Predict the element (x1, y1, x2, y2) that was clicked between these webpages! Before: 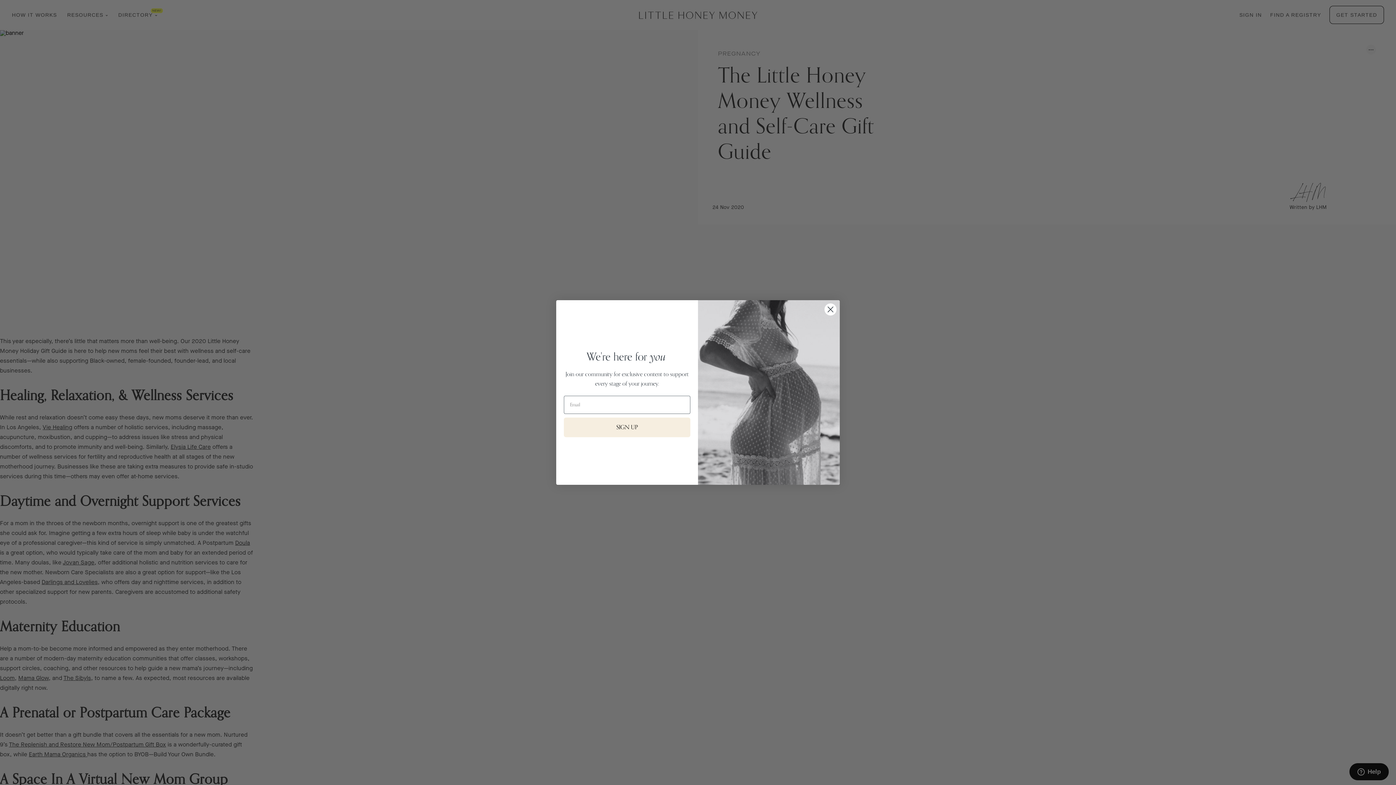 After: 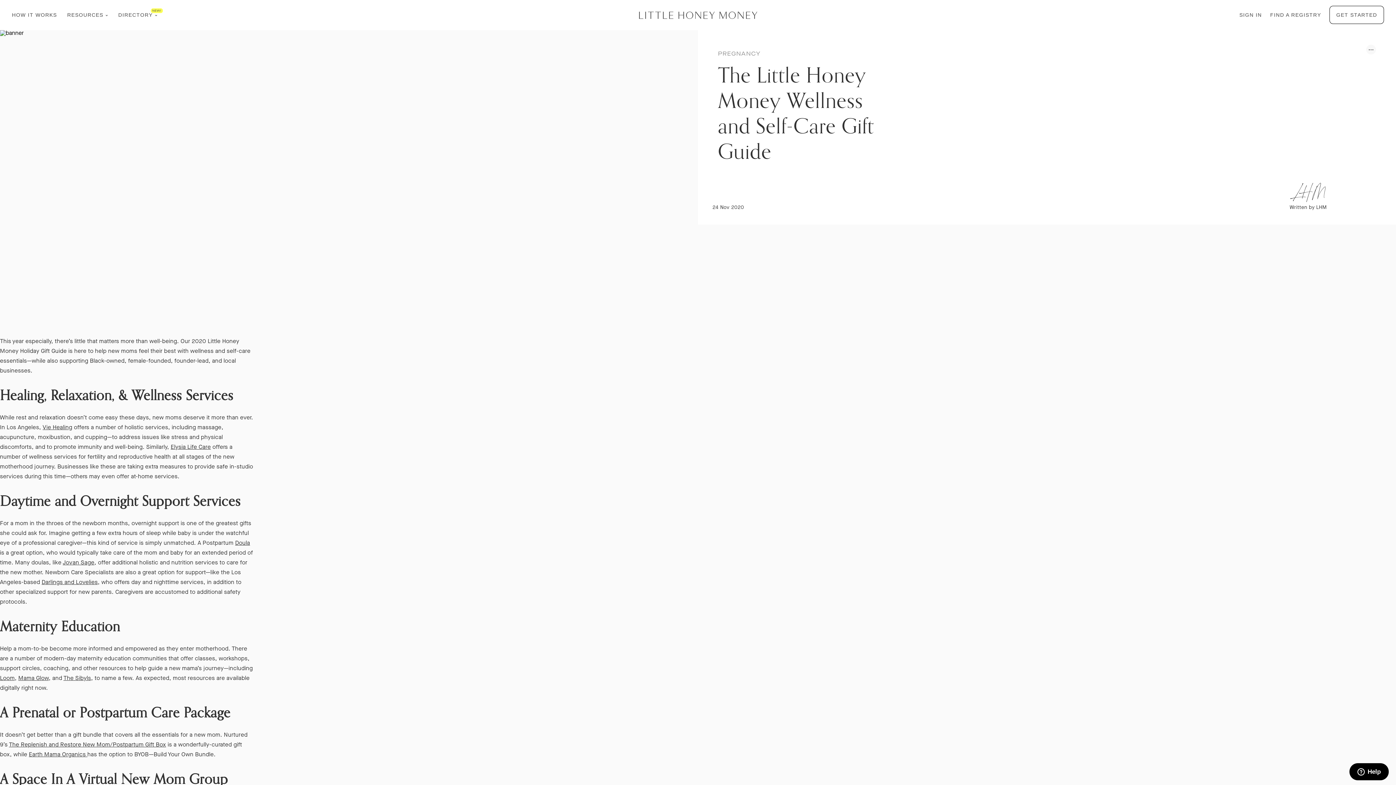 Action: label: Close dialog bbox: (824, 303, 837, 315)